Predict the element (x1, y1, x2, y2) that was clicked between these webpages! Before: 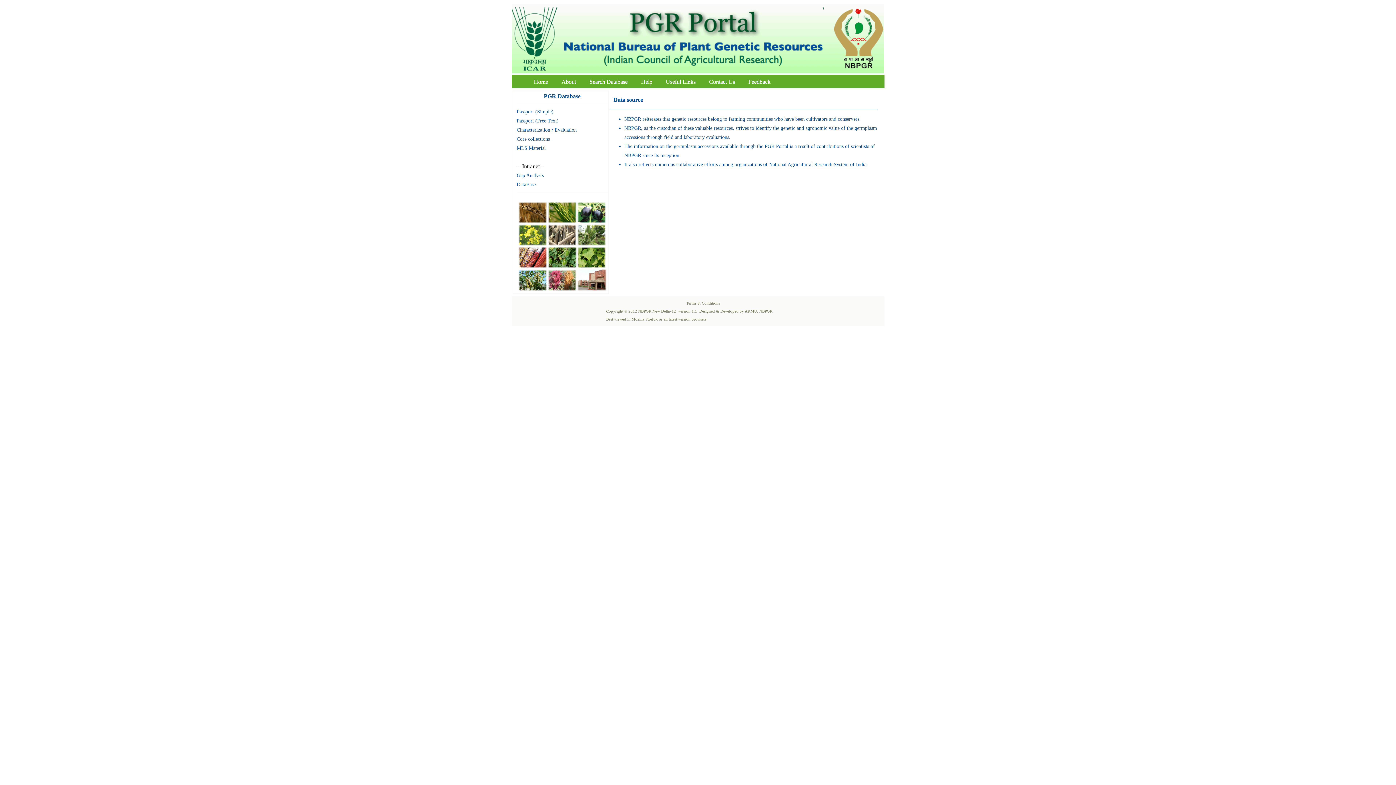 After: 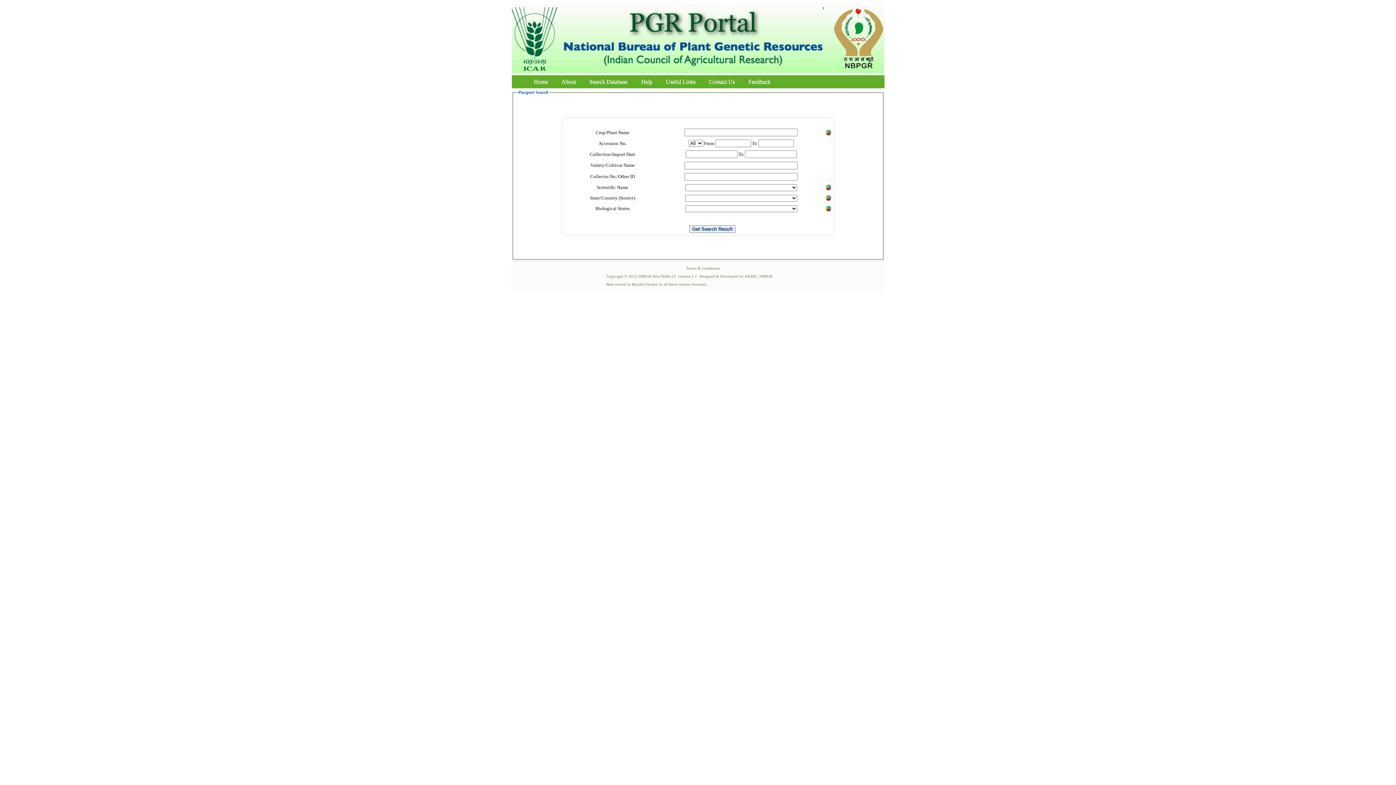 Action: label: Passport (Simple) bbox: (516, 109, 553, 114)